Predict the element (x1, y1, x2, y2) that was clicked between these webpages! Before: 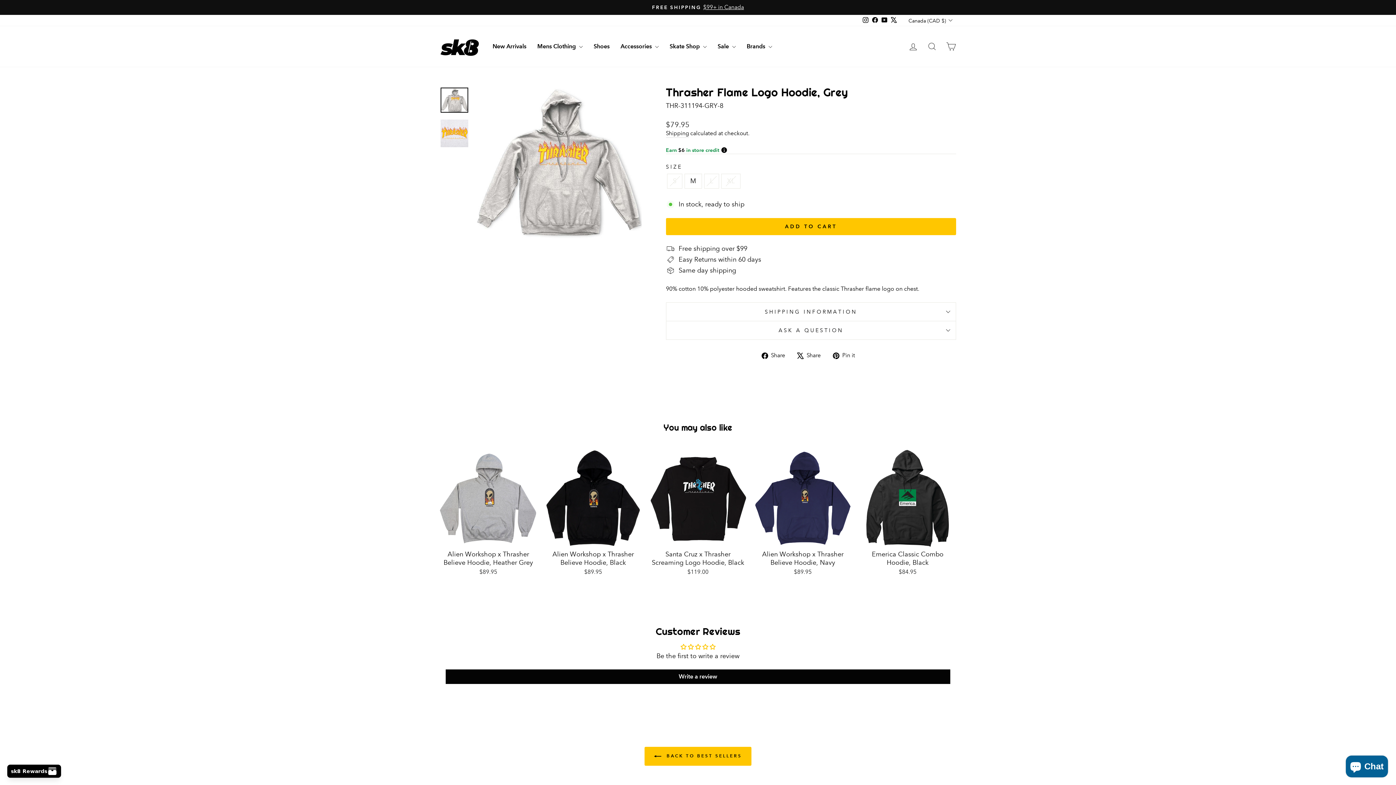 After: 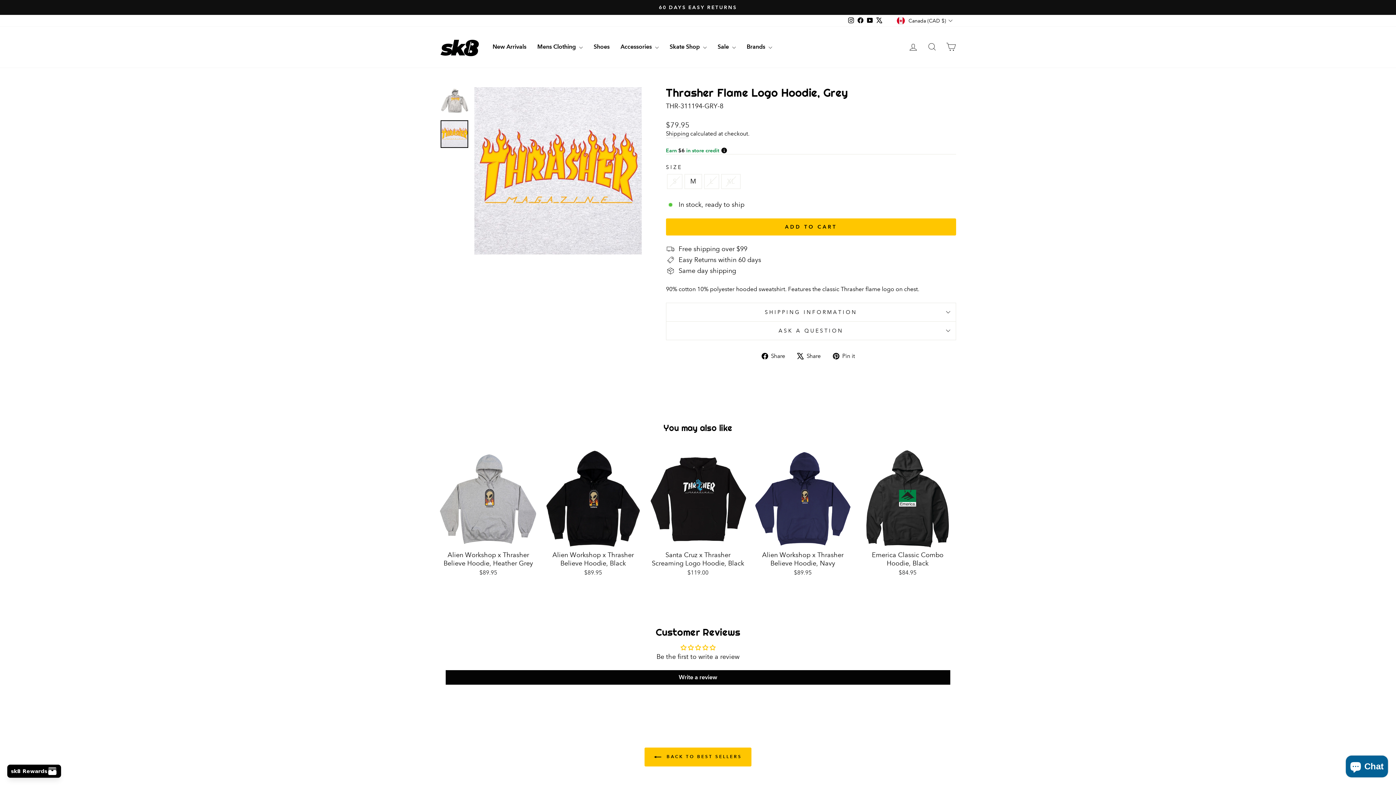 Action: bbox: (440, 119, 468, 147)